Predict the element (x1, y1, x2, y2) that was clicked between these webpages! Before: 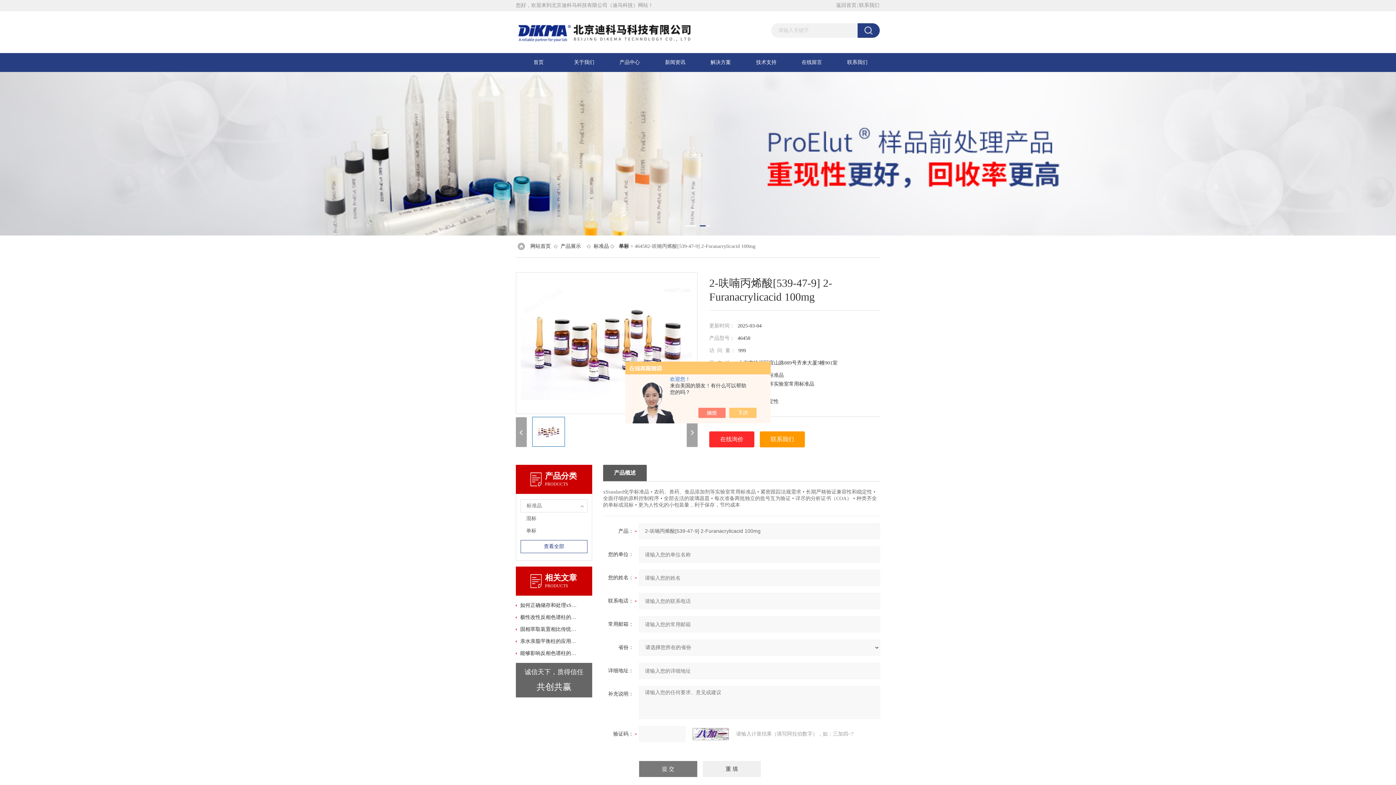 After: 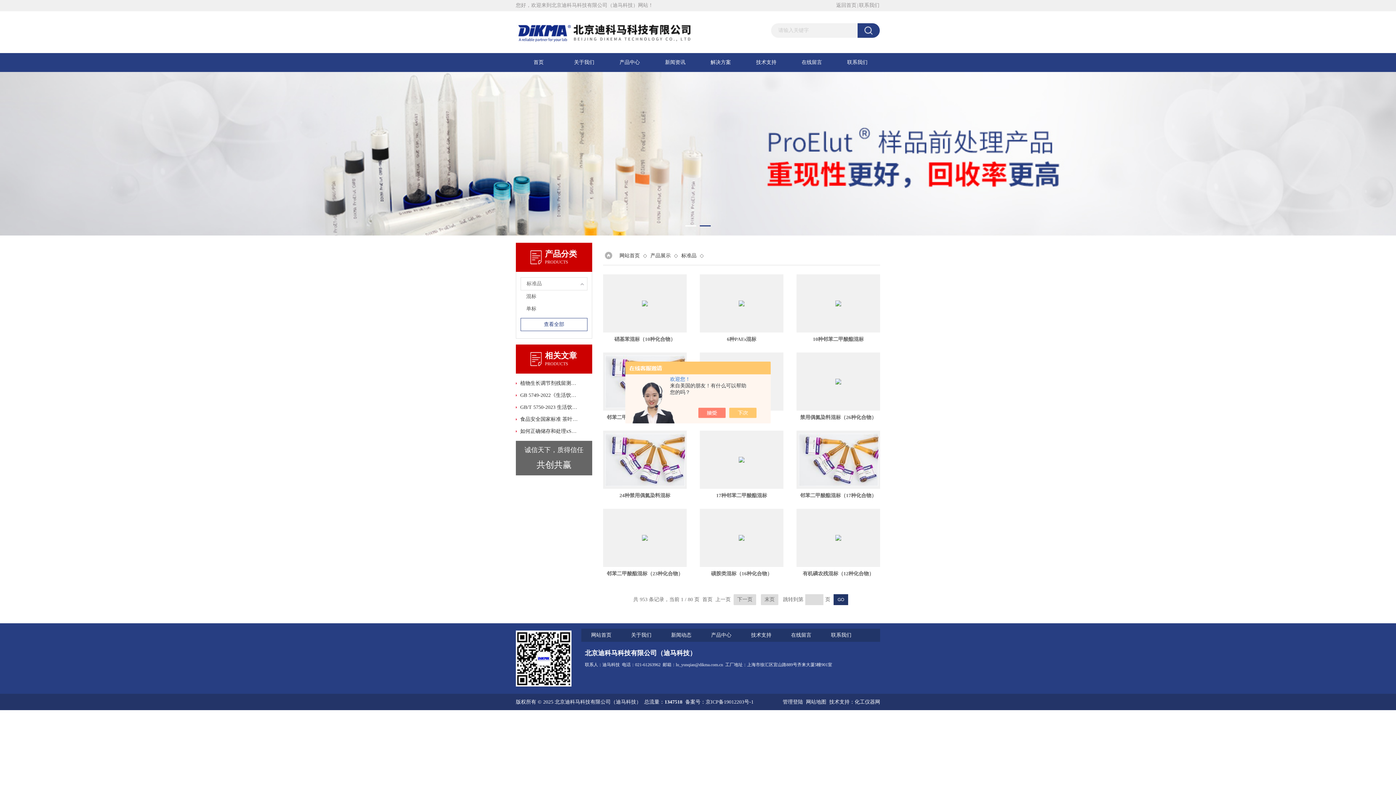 Action: label: 标准品 bbox: (521, 500, 572, 512)